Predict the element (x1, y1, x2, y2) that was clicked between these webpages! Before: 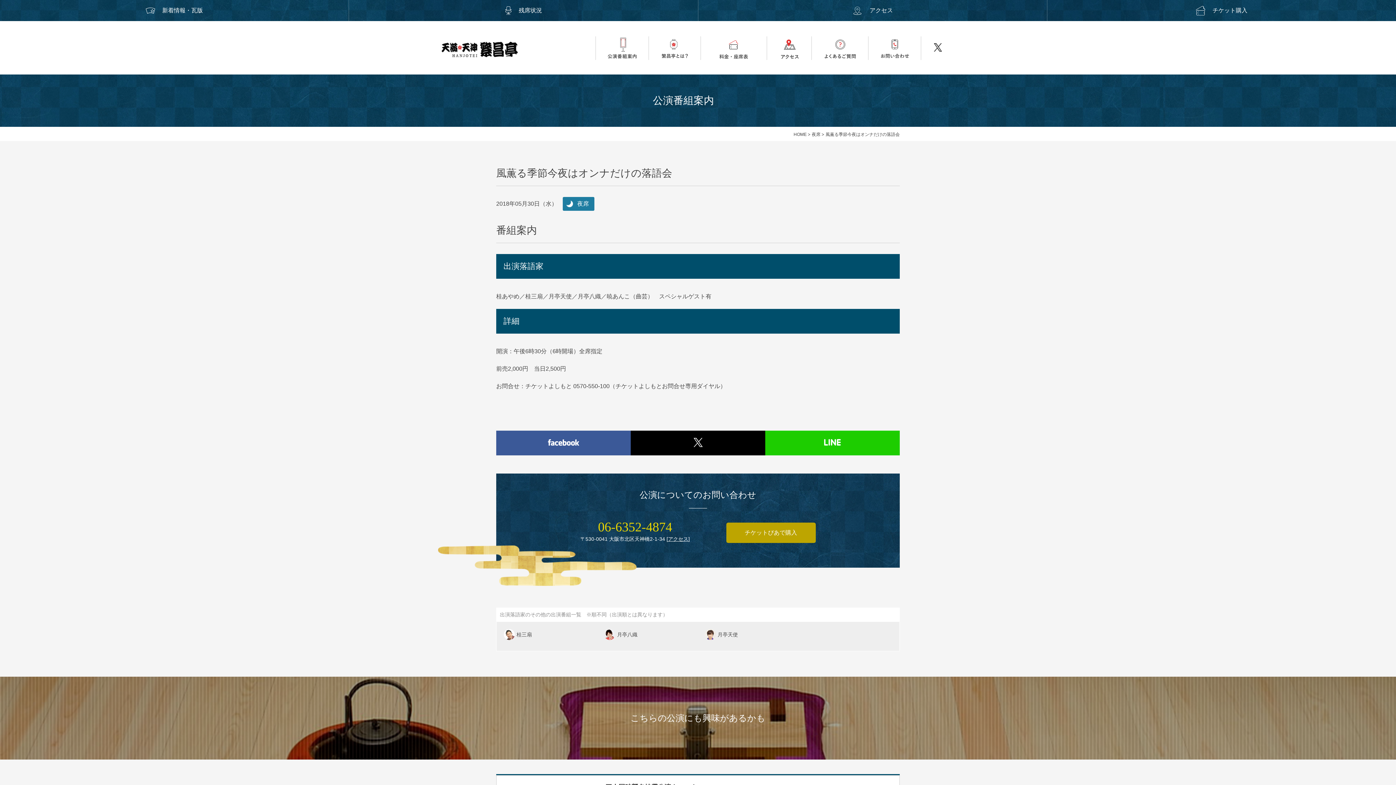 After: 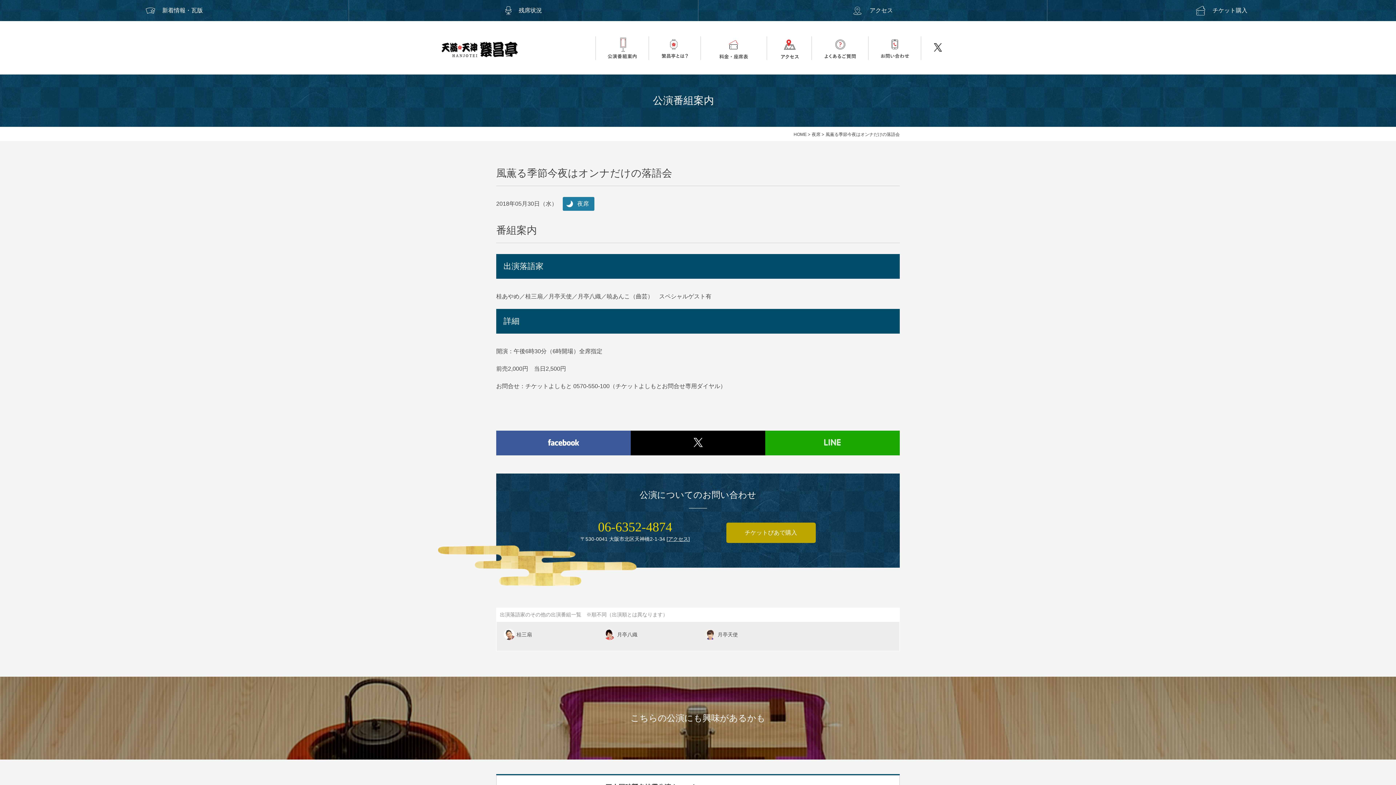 Action: bbox: (765, 430, 900, 455)